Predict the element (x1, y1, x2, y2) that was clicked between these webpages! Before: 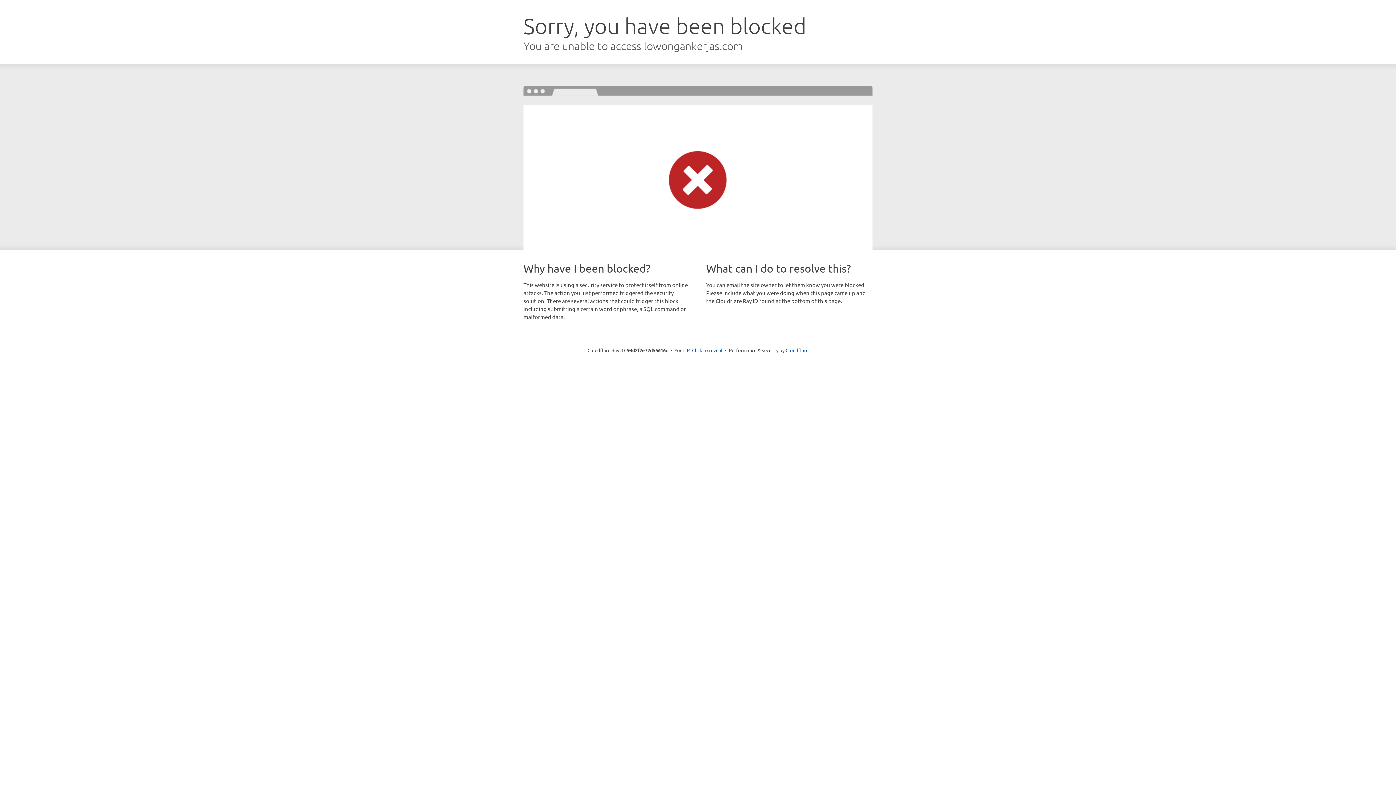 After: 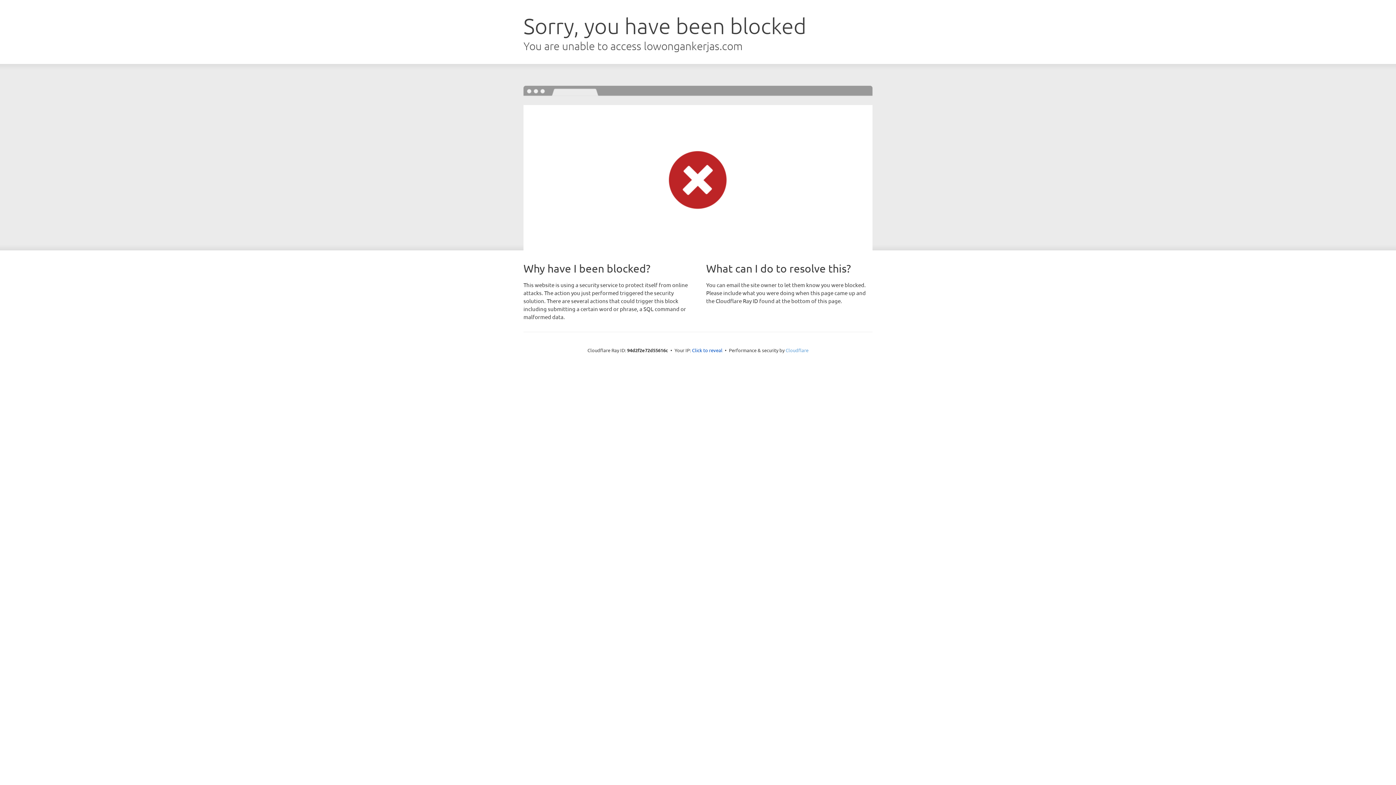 Action: bbox: (785, 347, 808, 353) label: Cloudflare